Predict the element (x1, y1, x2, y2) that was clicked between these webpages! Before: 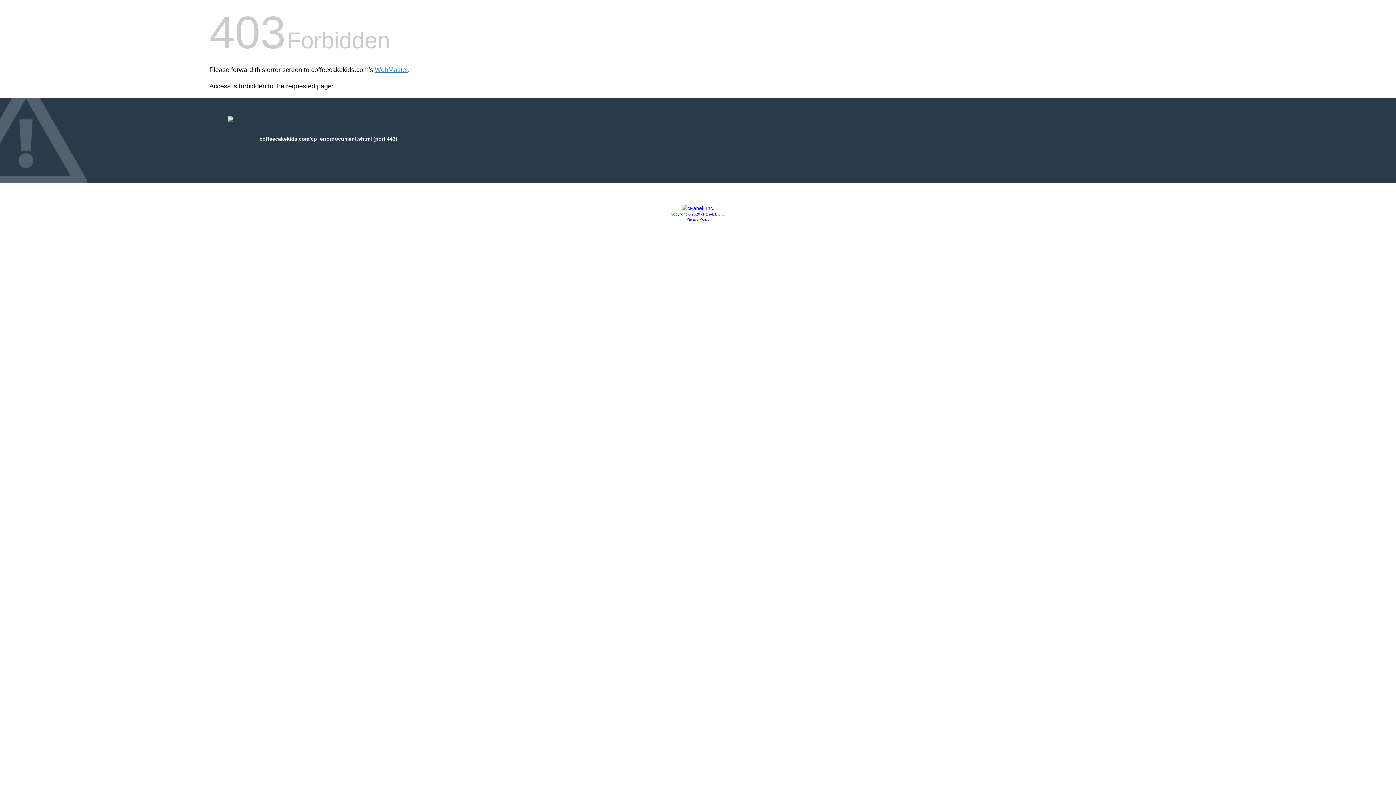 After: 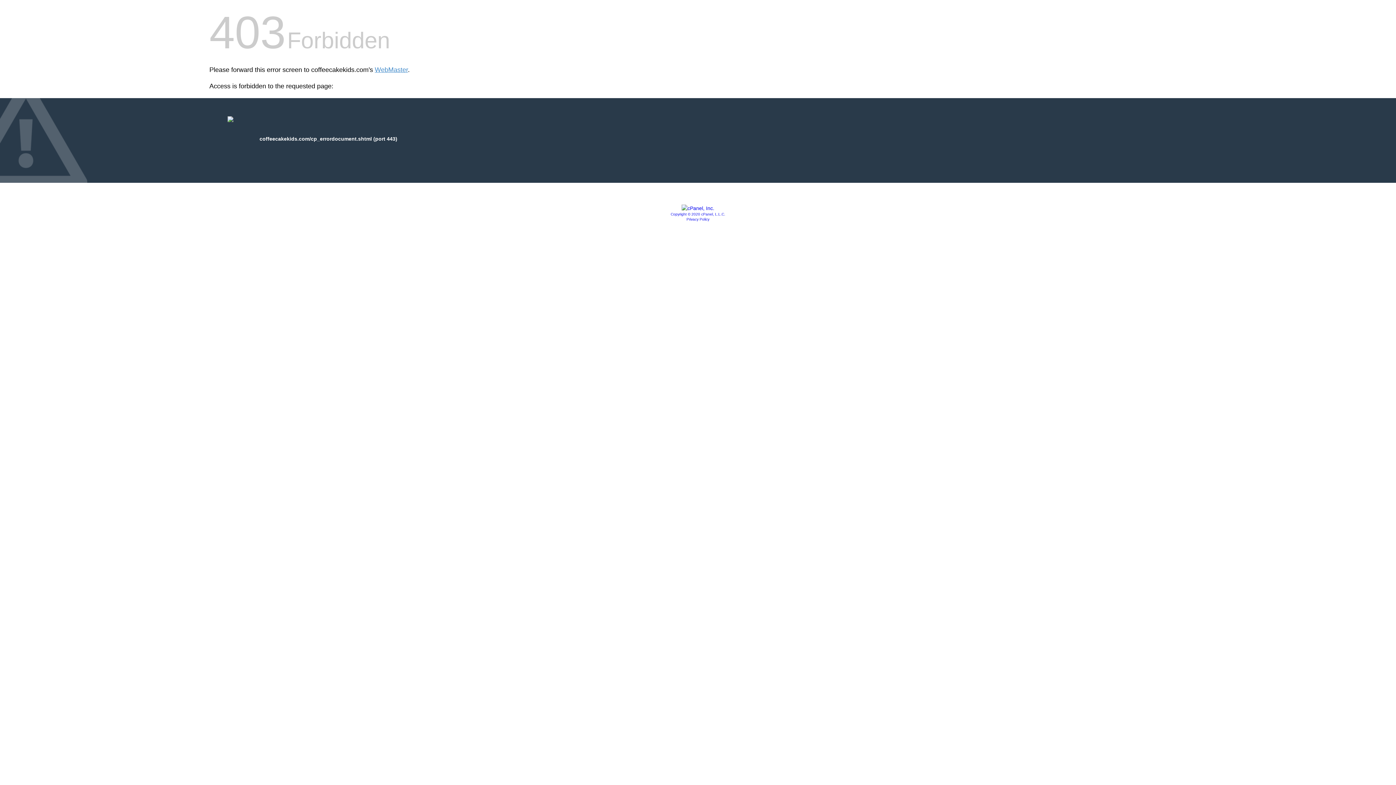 Action: bbox: (681, 205, 714, 211)